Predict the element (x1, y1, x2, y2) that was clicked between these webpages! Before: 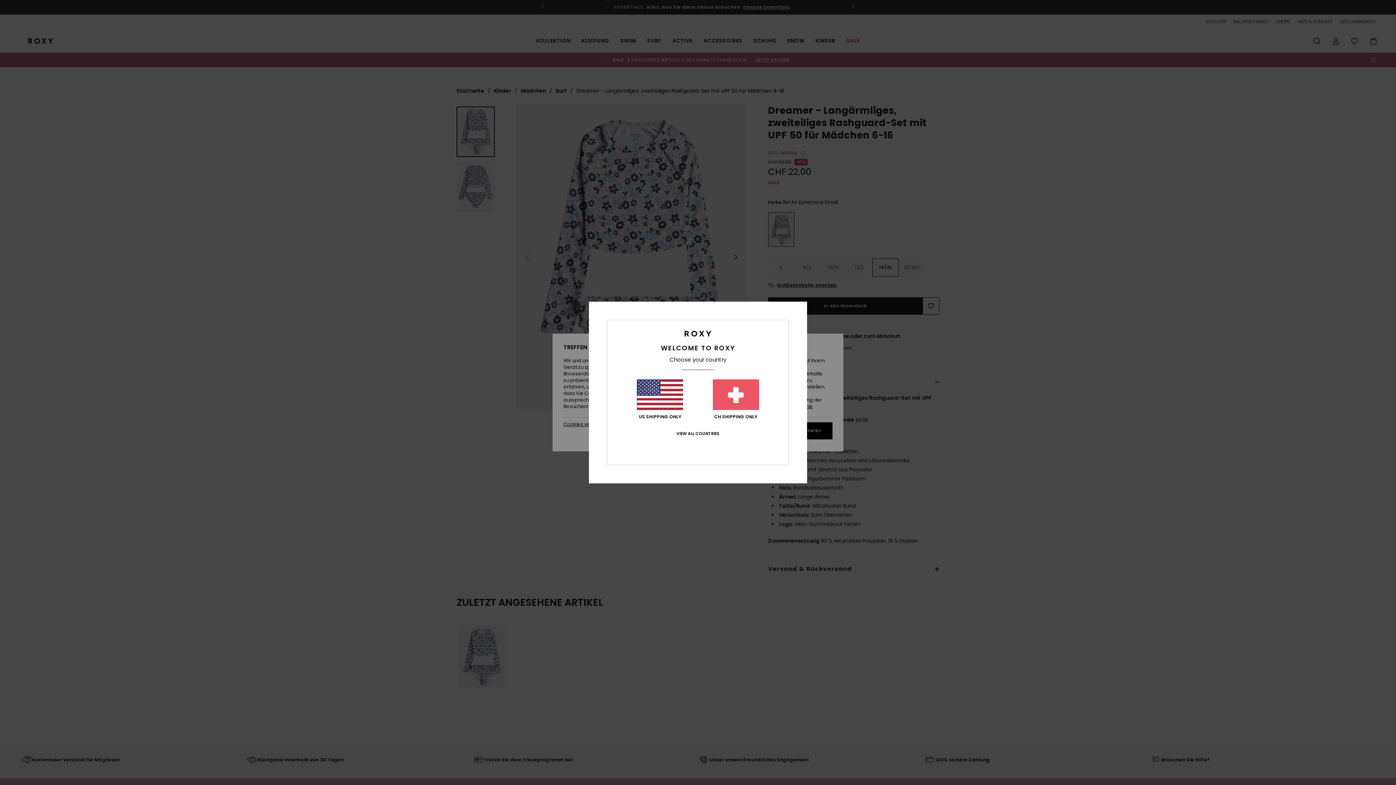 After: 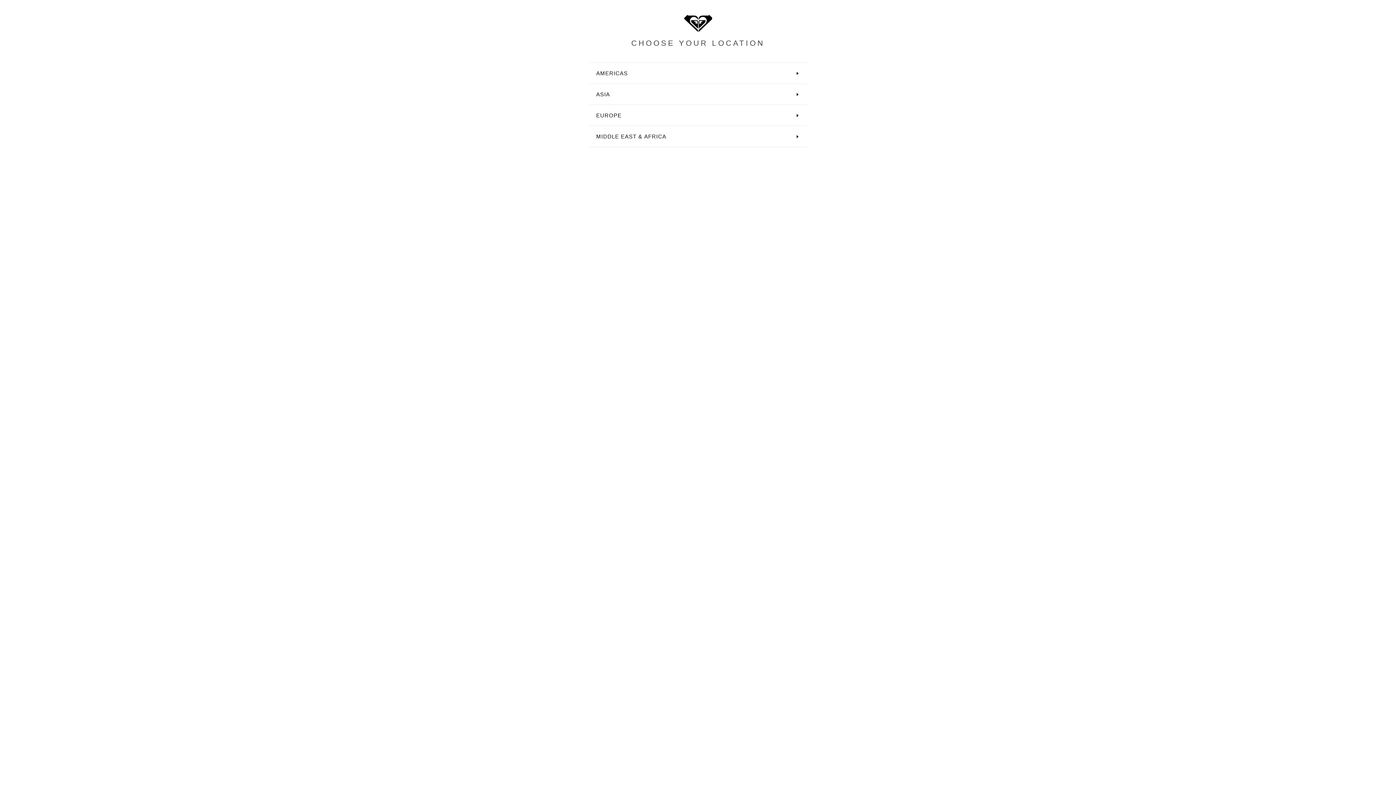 Action: label: VIEW ALL COUNTRIES bbox: (676, 431, 719, 436)